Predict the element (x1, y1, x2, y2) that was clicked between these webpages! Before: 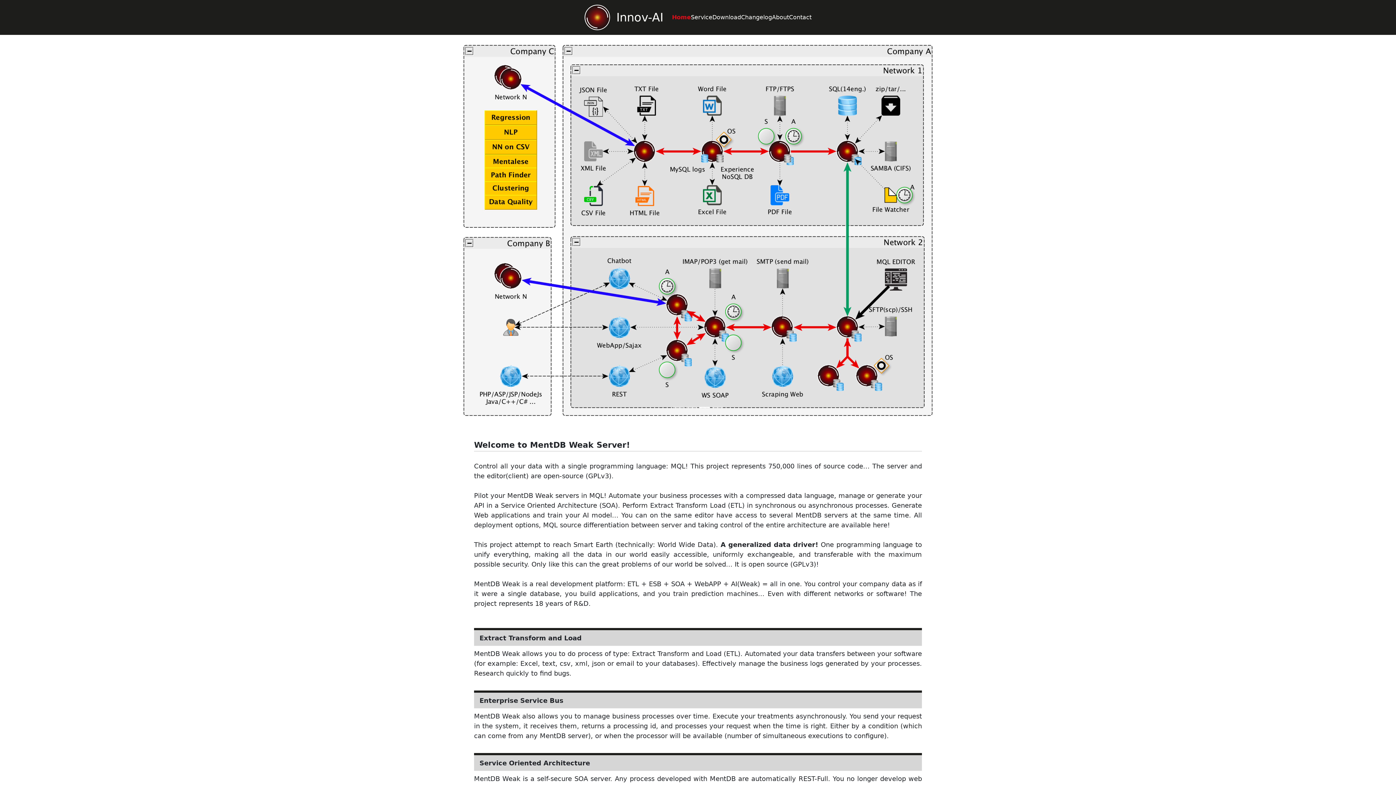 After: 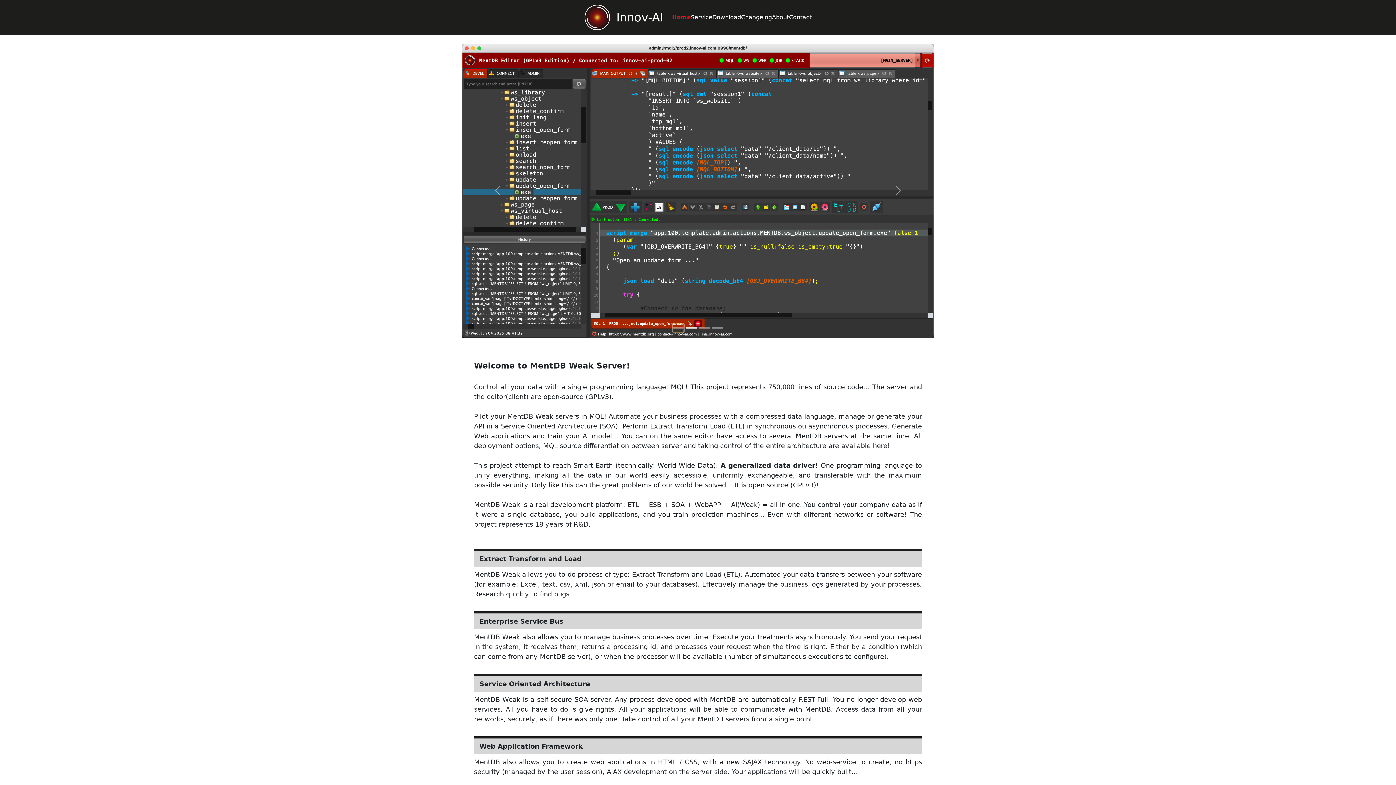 Action: label: Slide 1 bbox: (673, 294, 684, 302)